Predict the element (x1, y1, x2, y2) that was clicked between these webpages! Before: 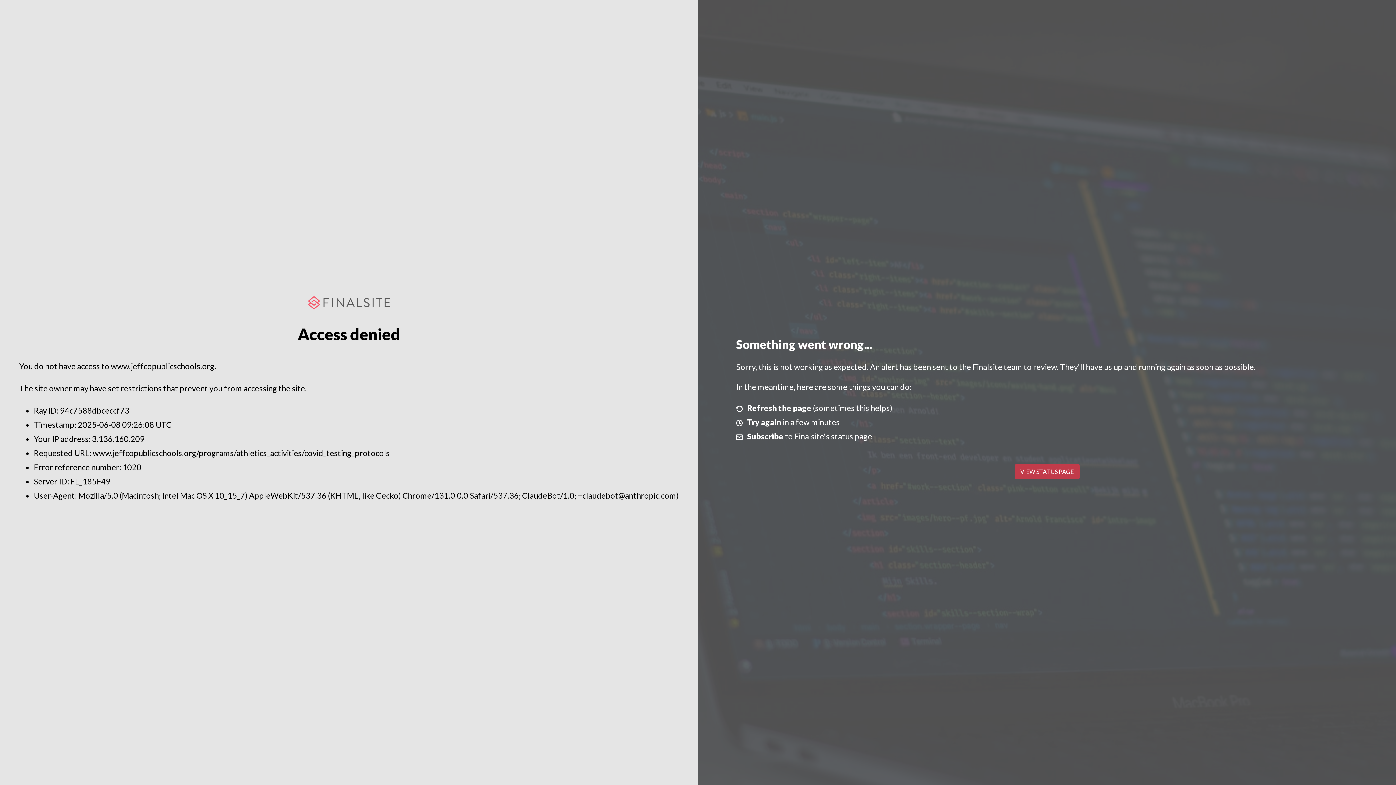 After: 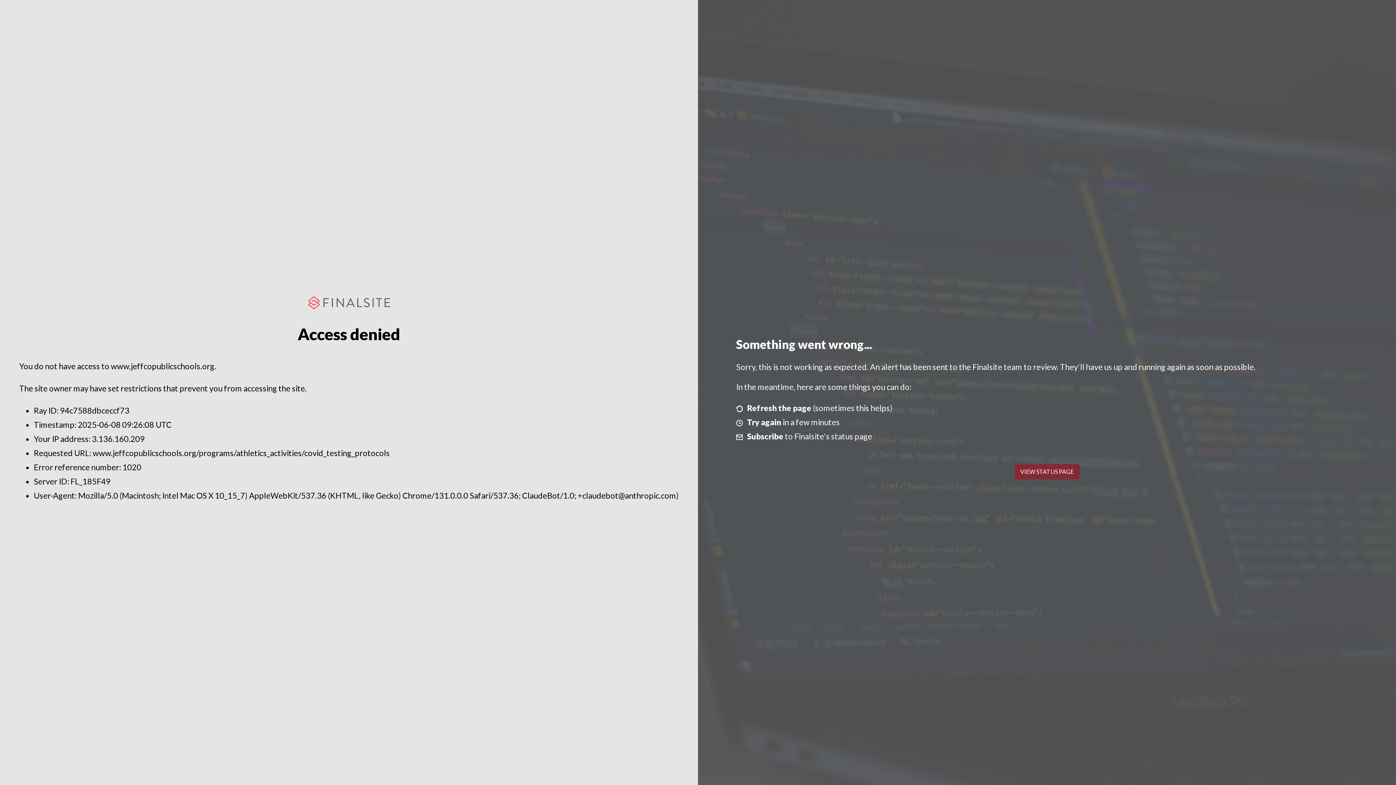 Action: label: VIEW STATUS PAGE bbox: (1014, 464, 1079, 479)